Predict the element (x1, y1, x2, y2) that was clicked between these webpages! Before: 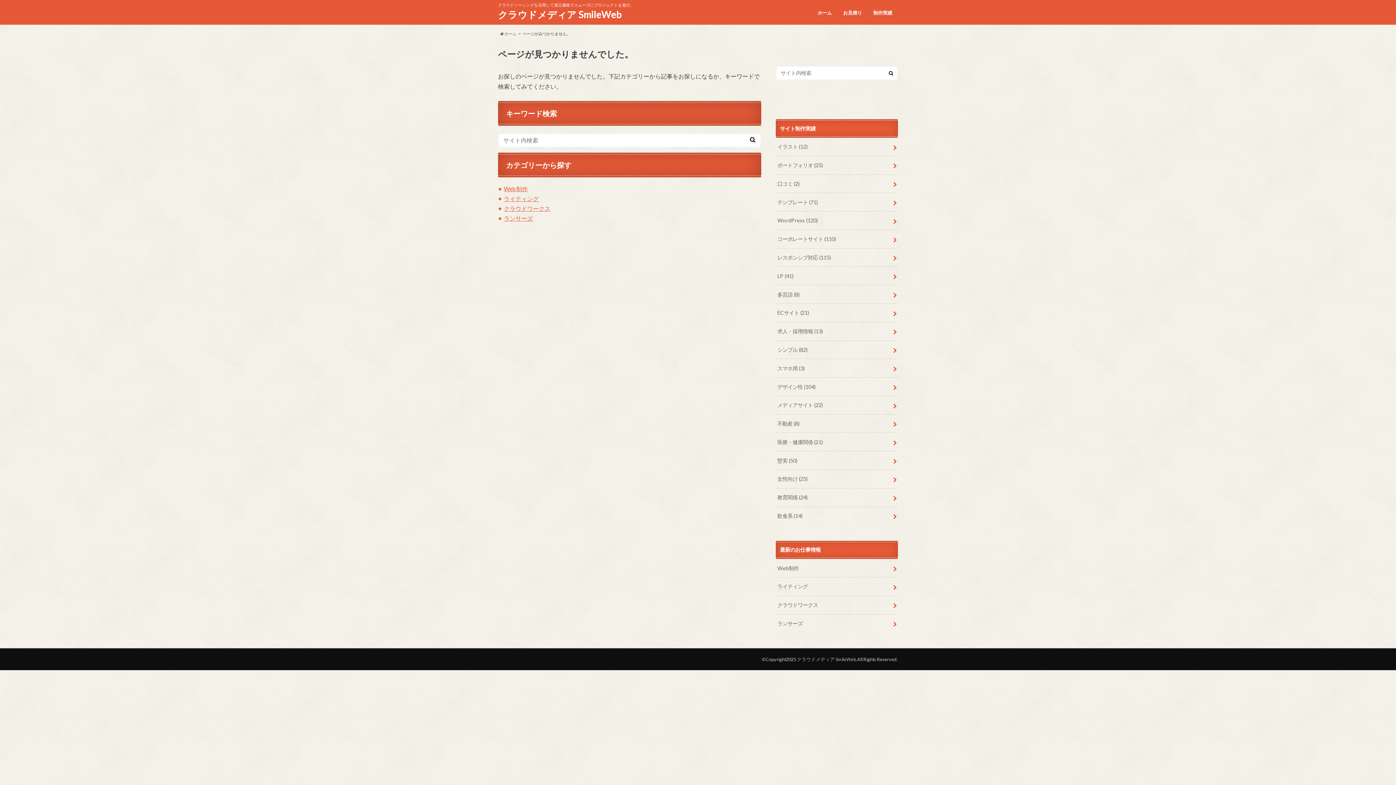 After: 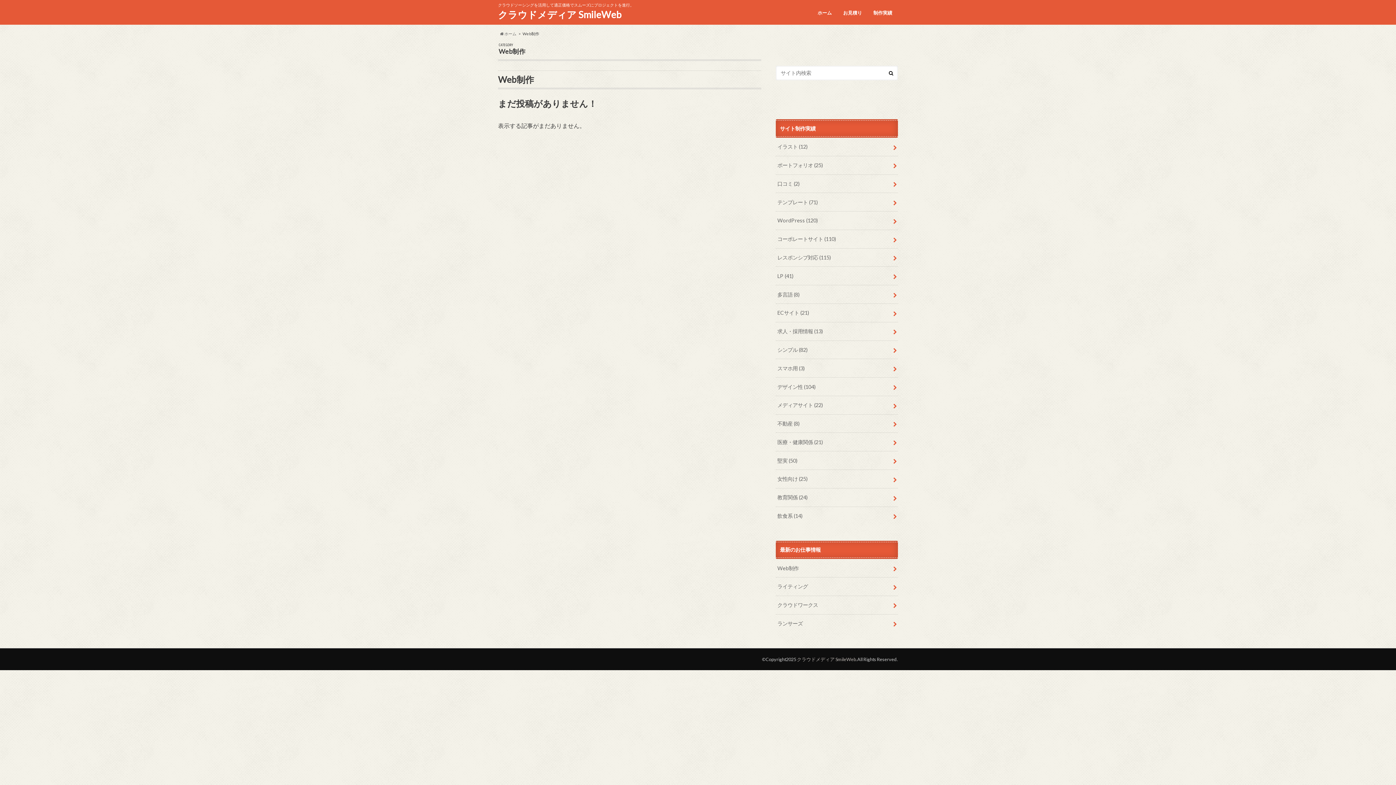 Action: bbox: (504, 185, 528, 192) label: Web制作